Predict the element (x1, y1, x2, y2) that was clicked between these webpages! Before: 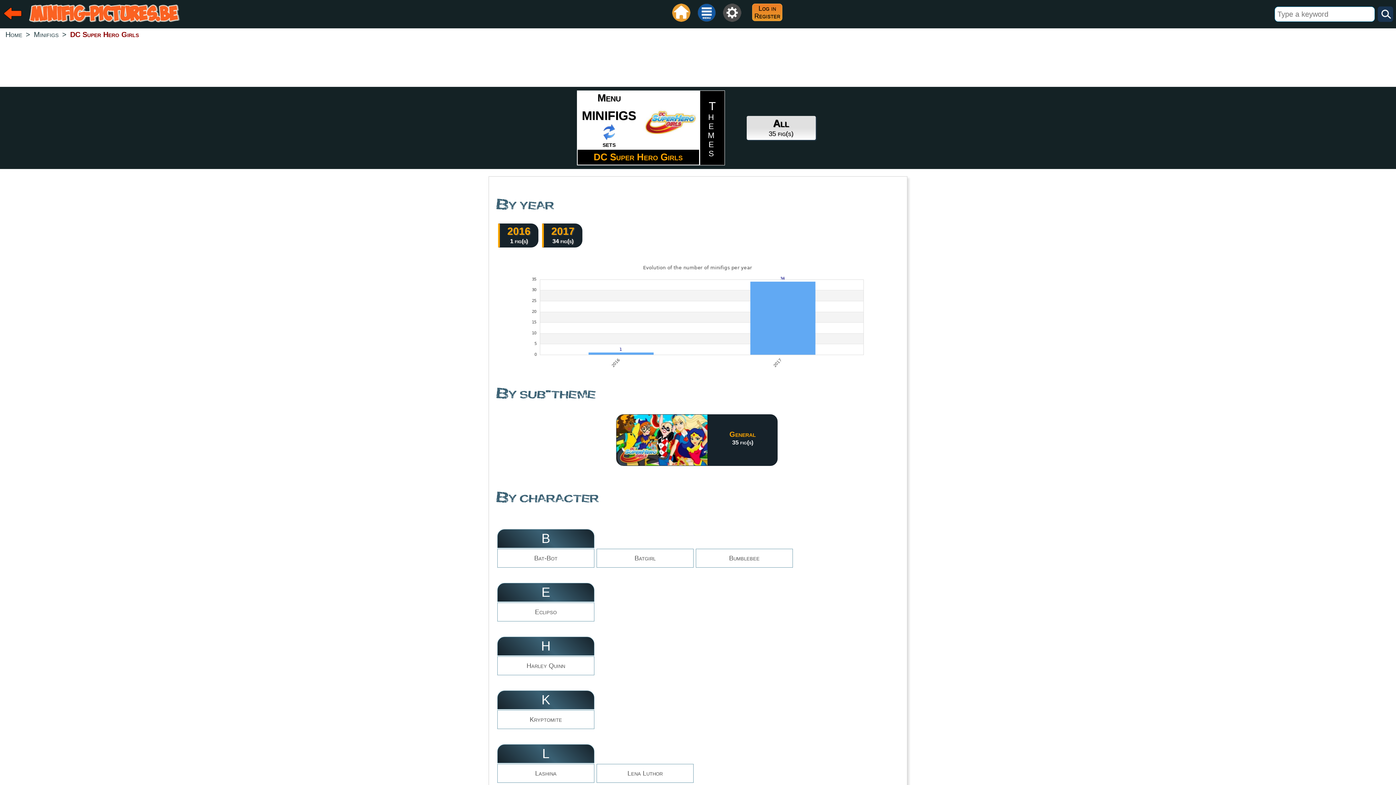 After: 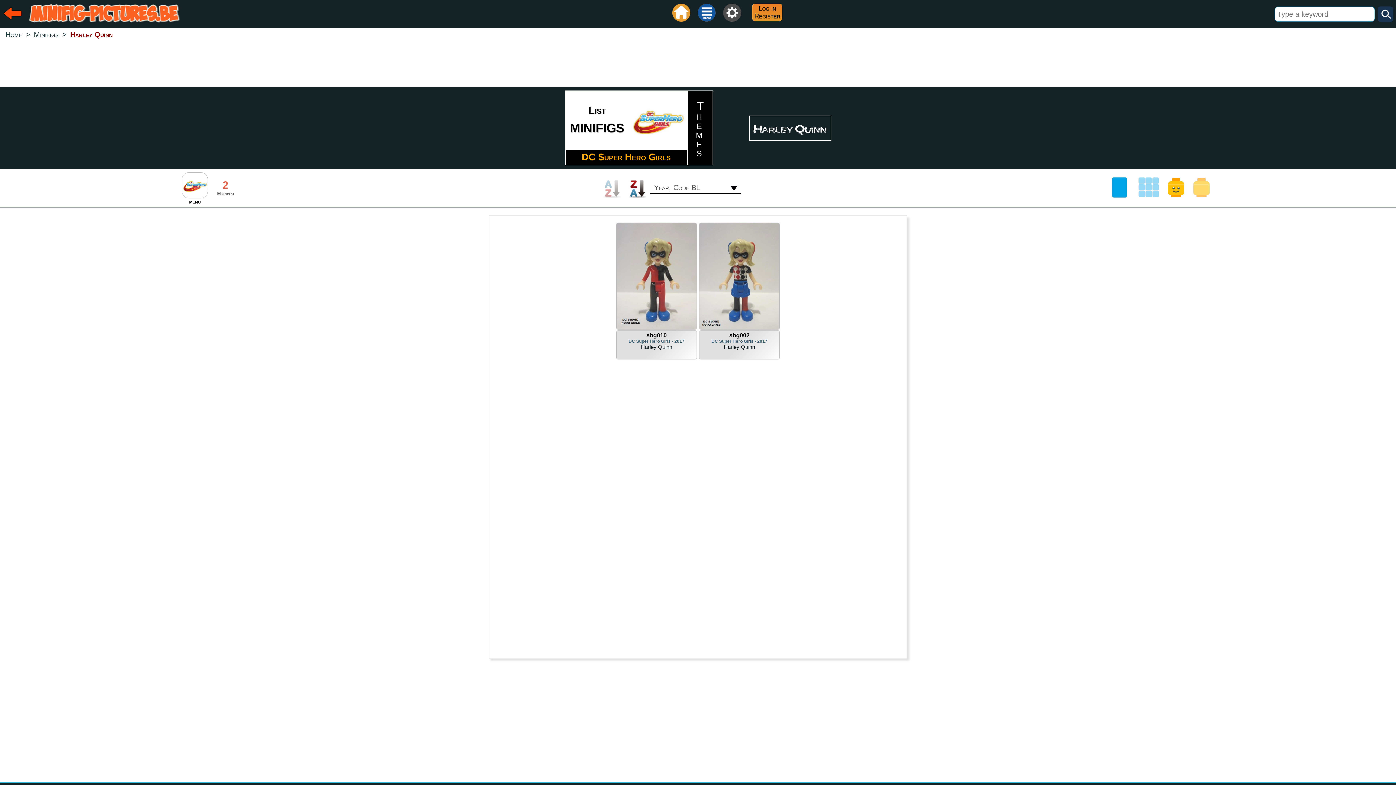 Action: bbox: (496, 656, 595, 676) label: Harley Quinn